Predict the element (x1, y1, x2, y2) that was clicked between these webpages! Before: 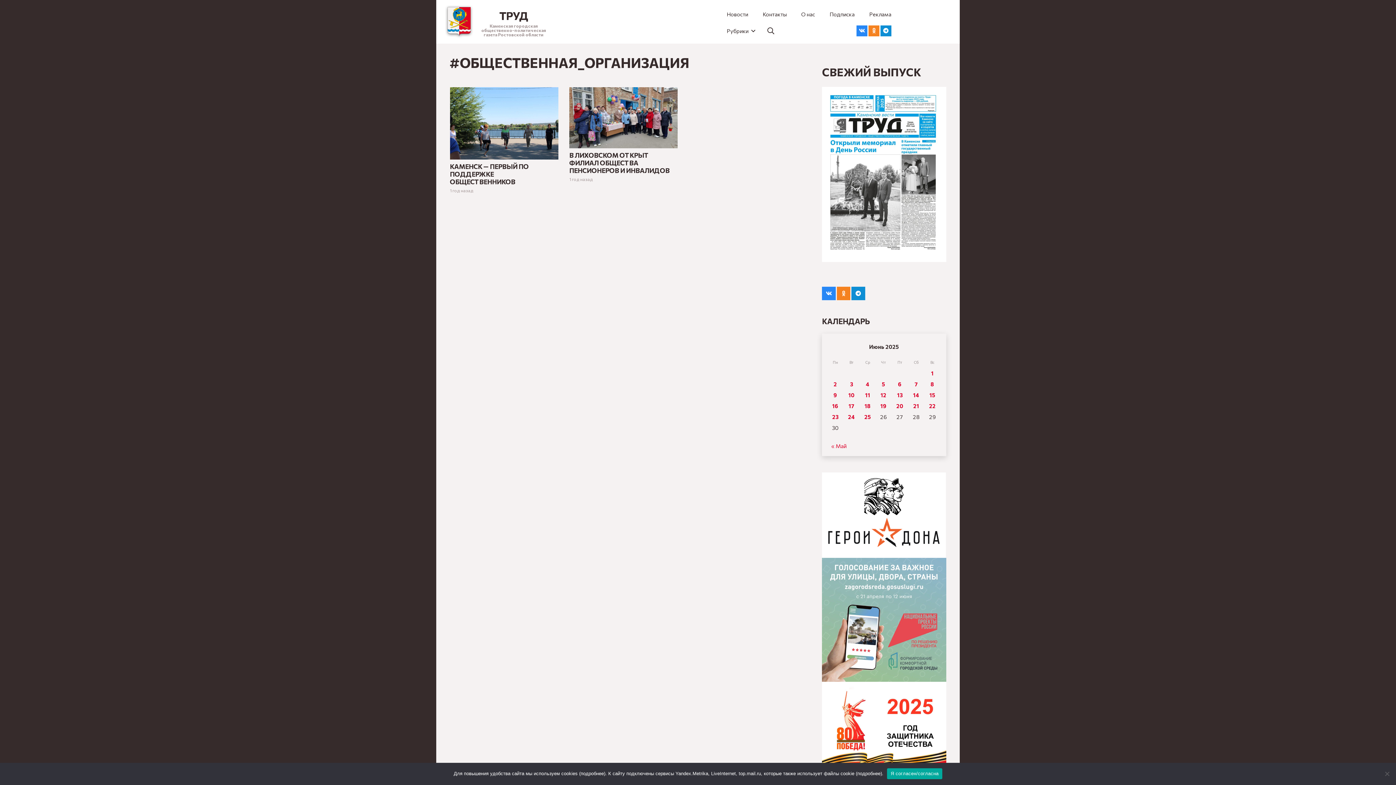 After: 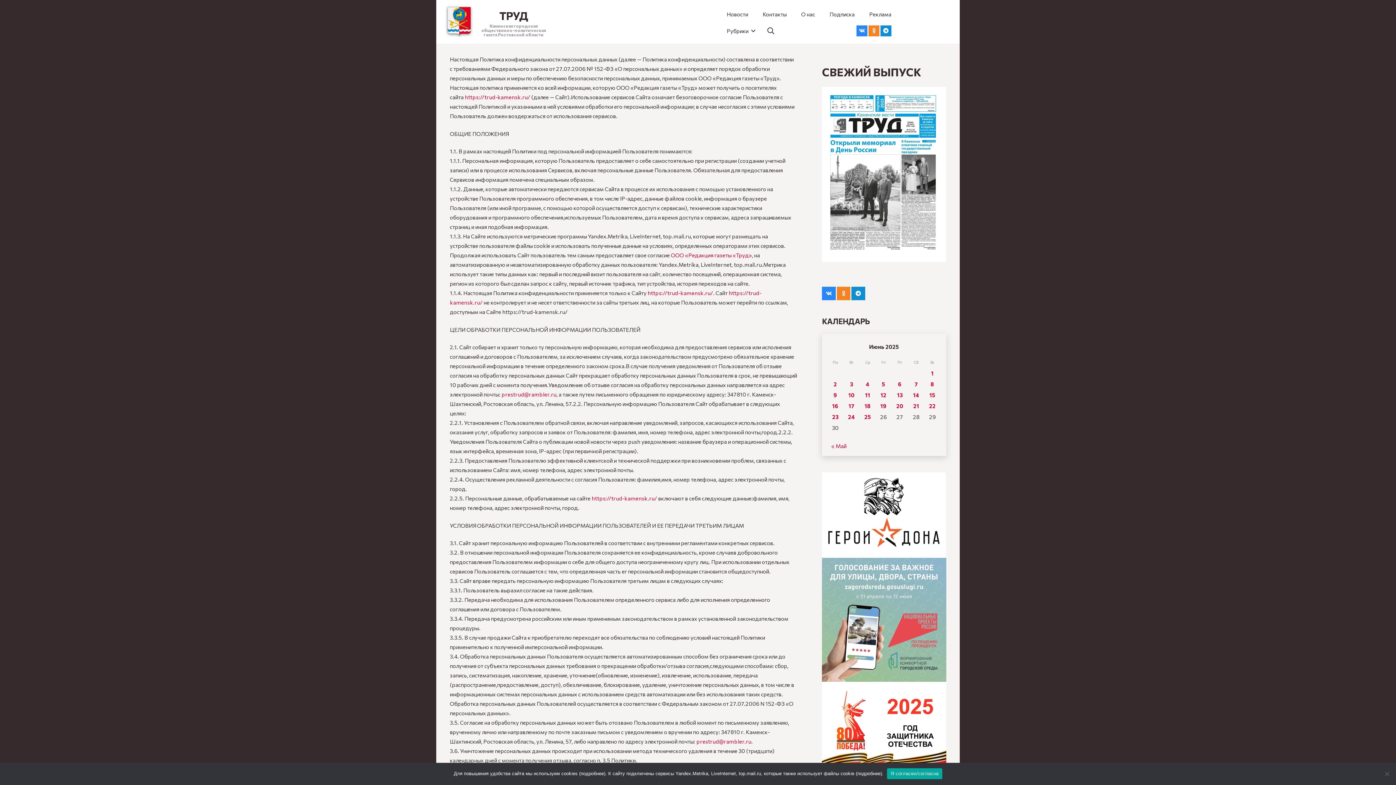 Action: label: подробнее bbox: (580, 771, 604, 776)